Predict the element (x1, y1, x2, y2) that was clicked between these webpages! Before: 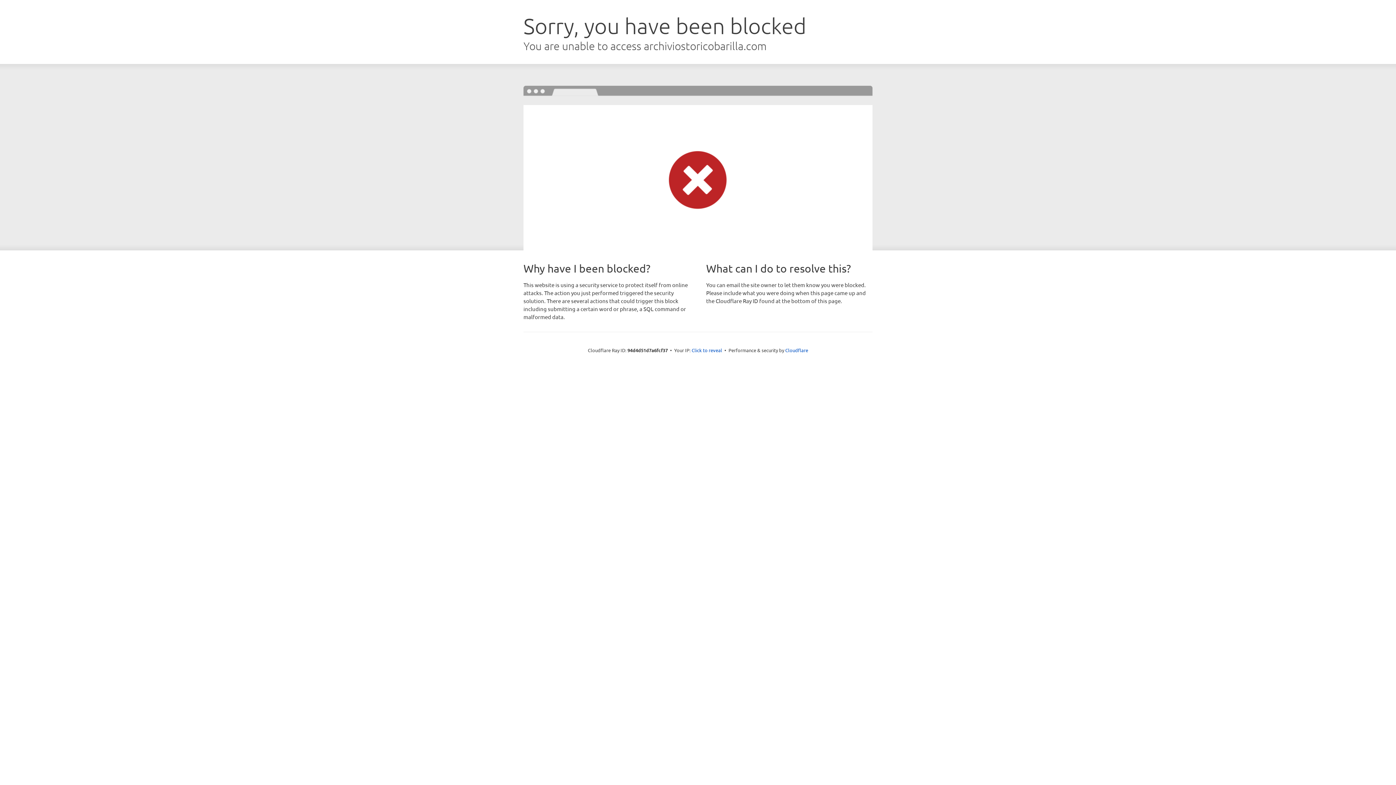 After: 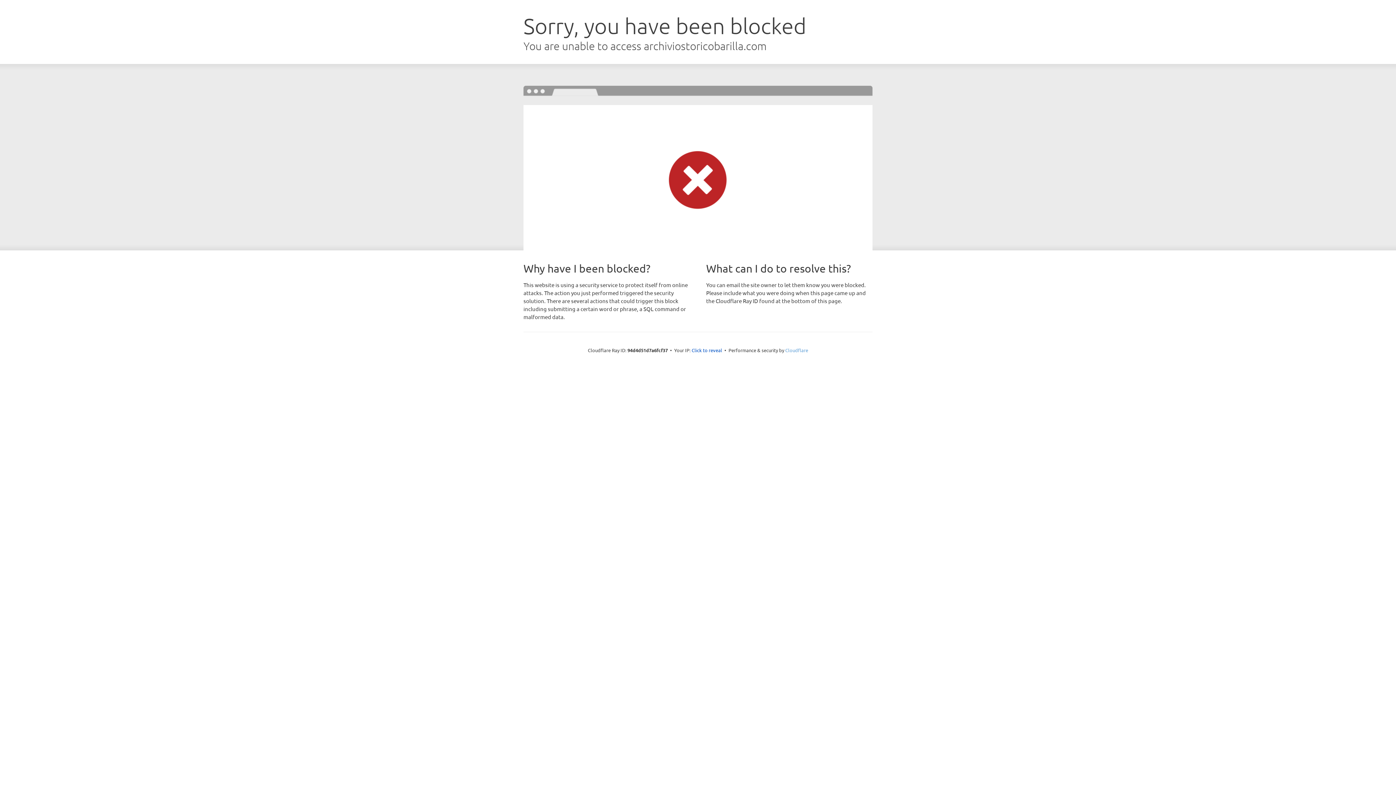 Action: bbox: (785, 347, 808, 353) label: Cloudflare